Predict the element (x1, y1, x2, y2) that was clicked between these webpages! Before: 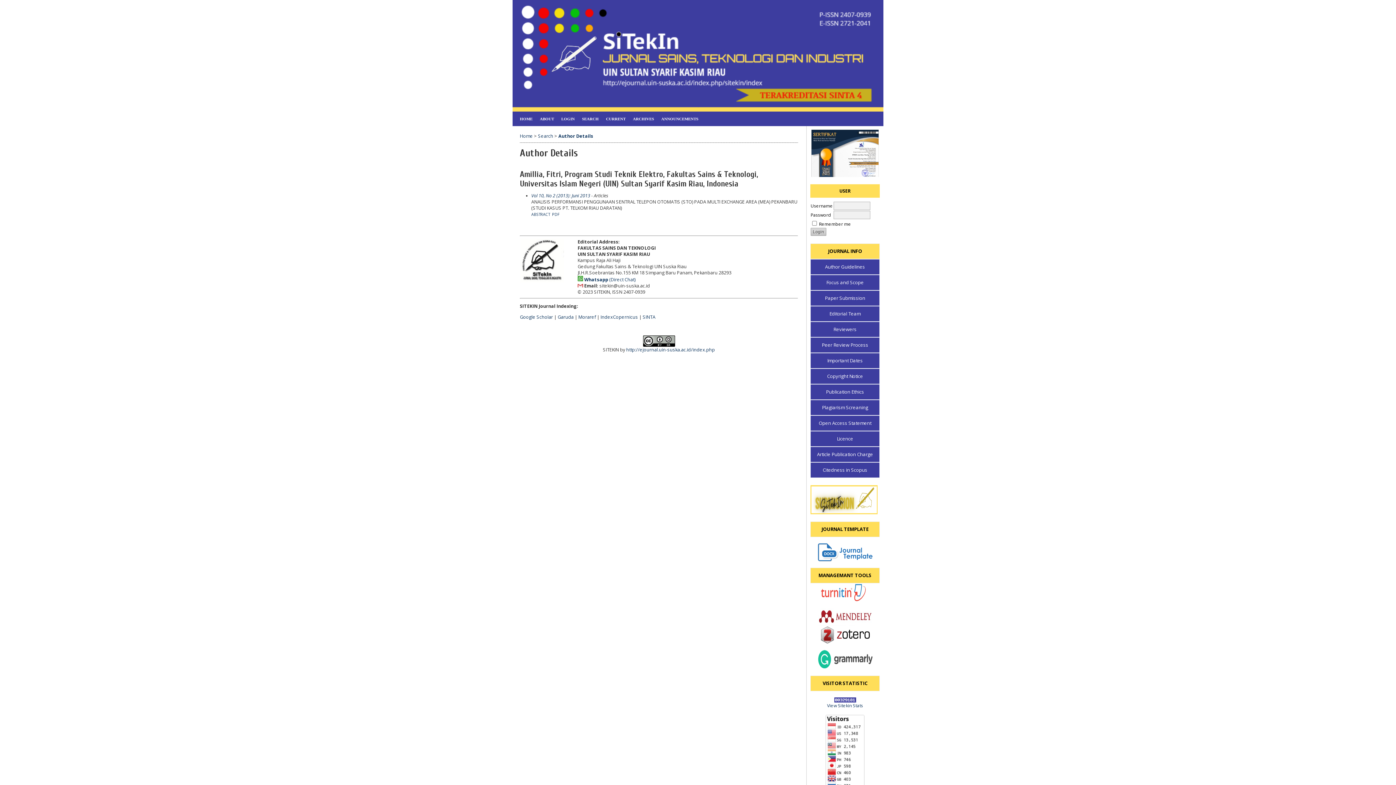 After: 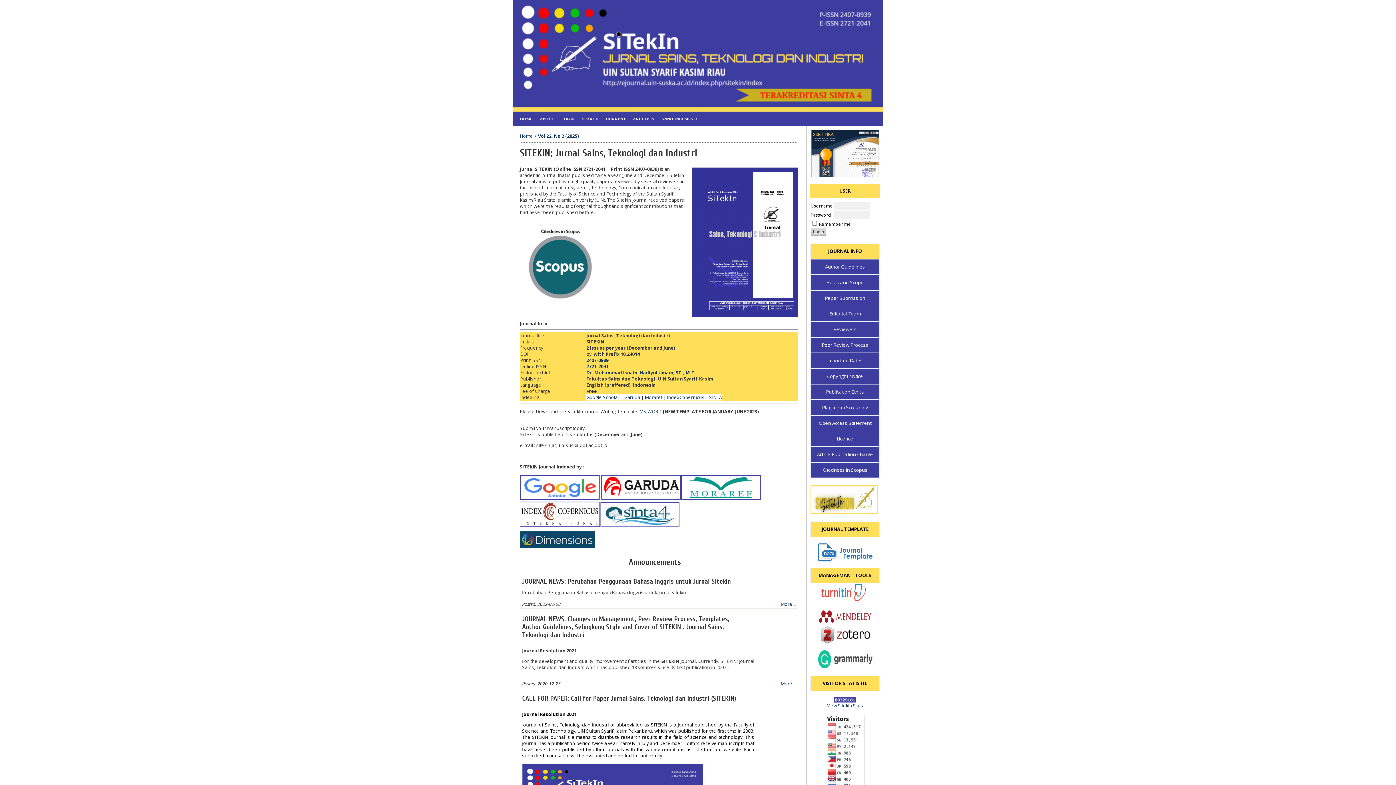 Action: label: HOME bbox: (516, 111, 536, 126)